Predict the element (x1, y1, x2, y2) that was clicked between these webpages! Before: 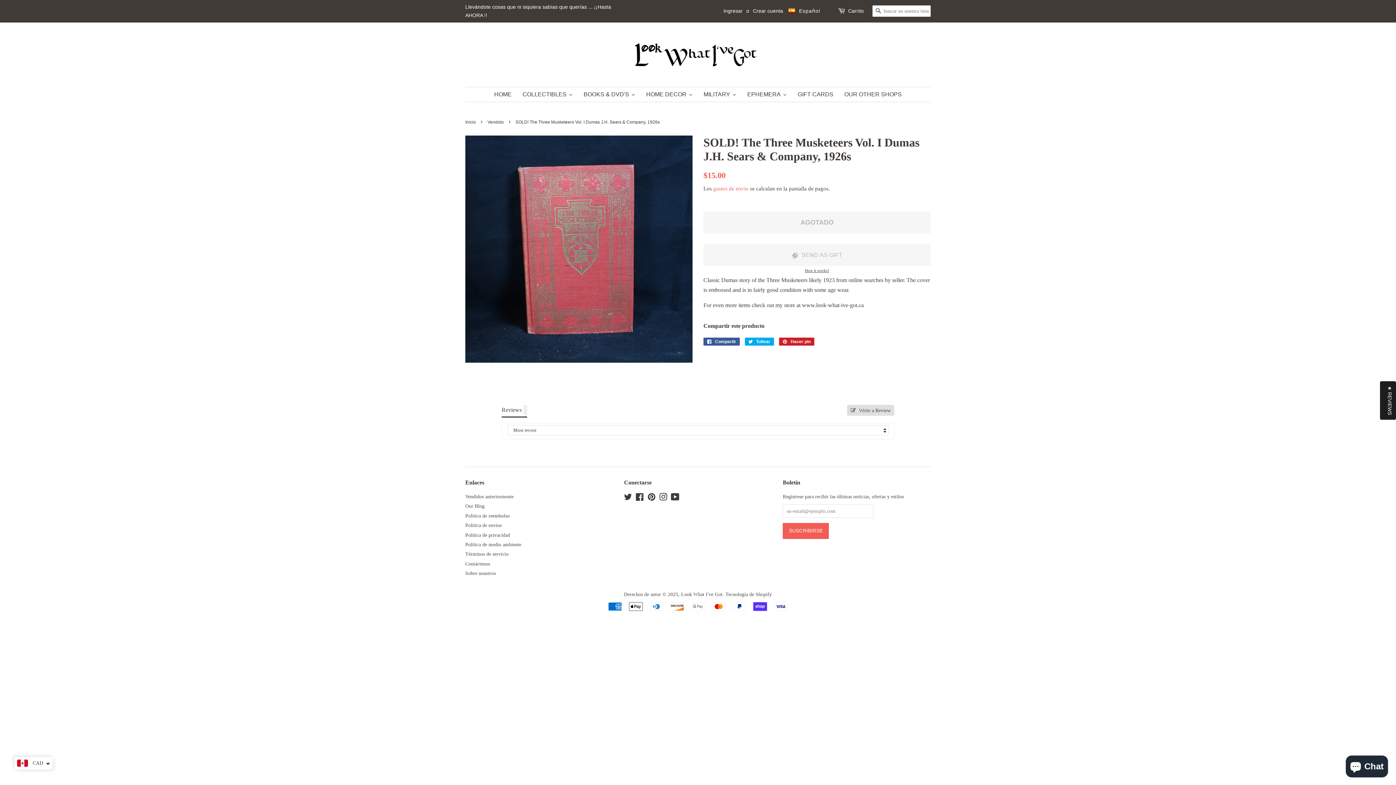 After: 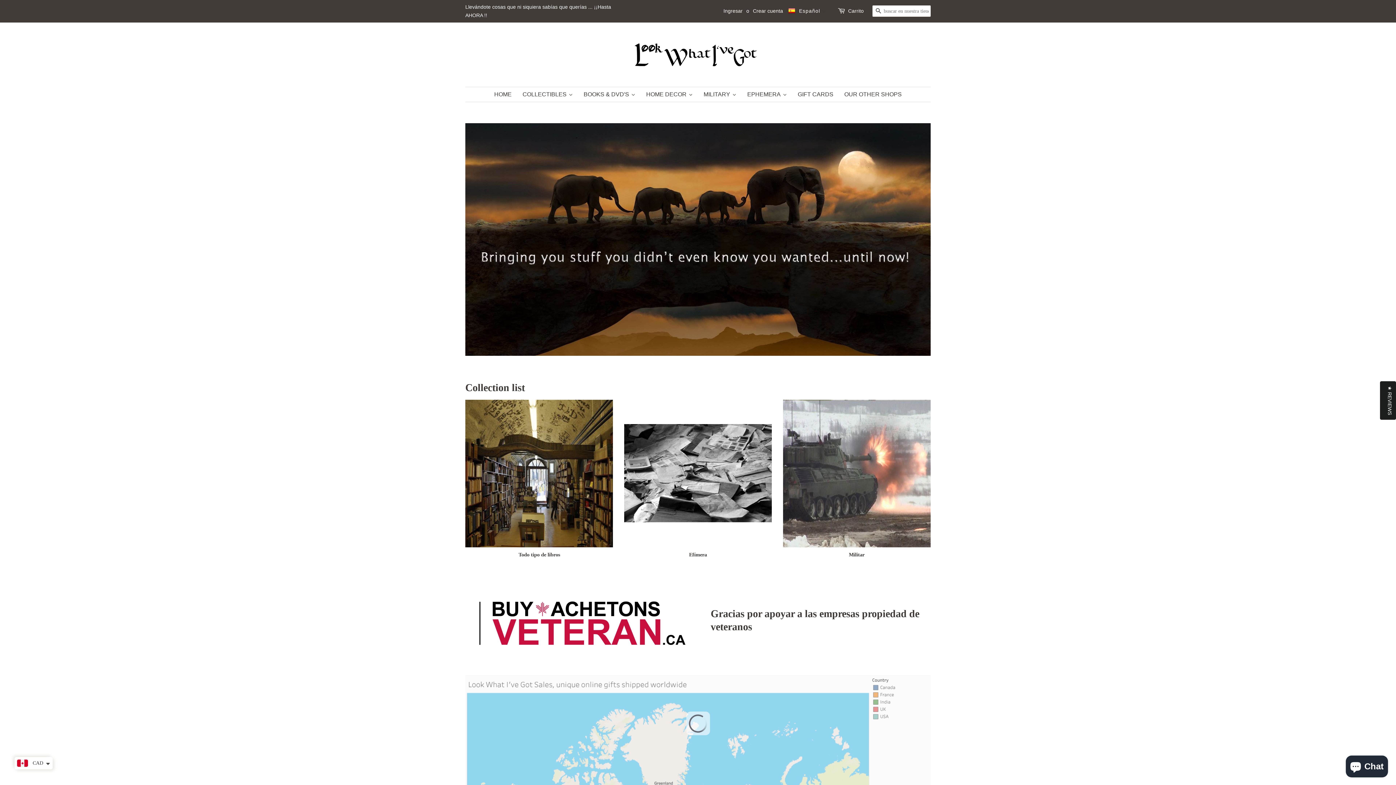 Action: bbox: (681, 591, 722, 597) label: Look What I've Got